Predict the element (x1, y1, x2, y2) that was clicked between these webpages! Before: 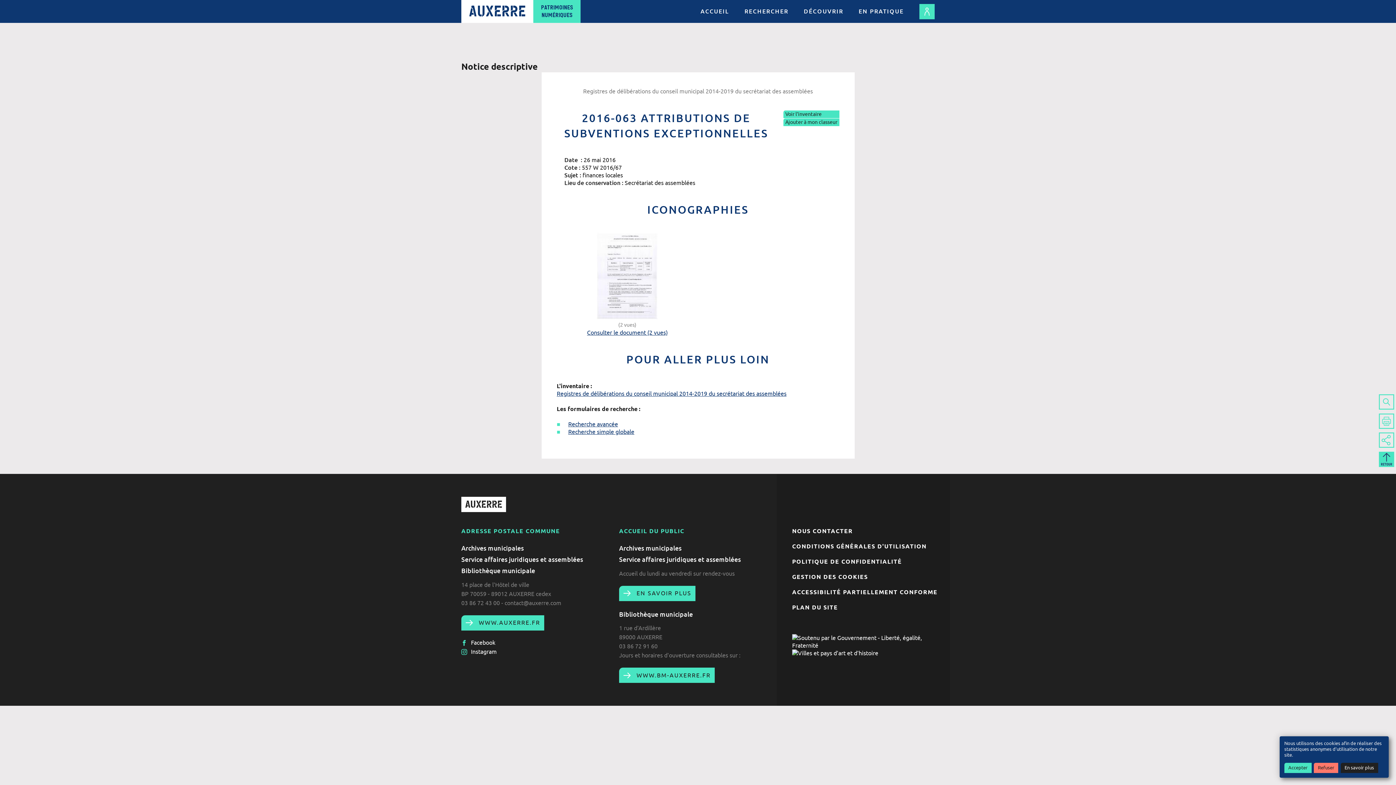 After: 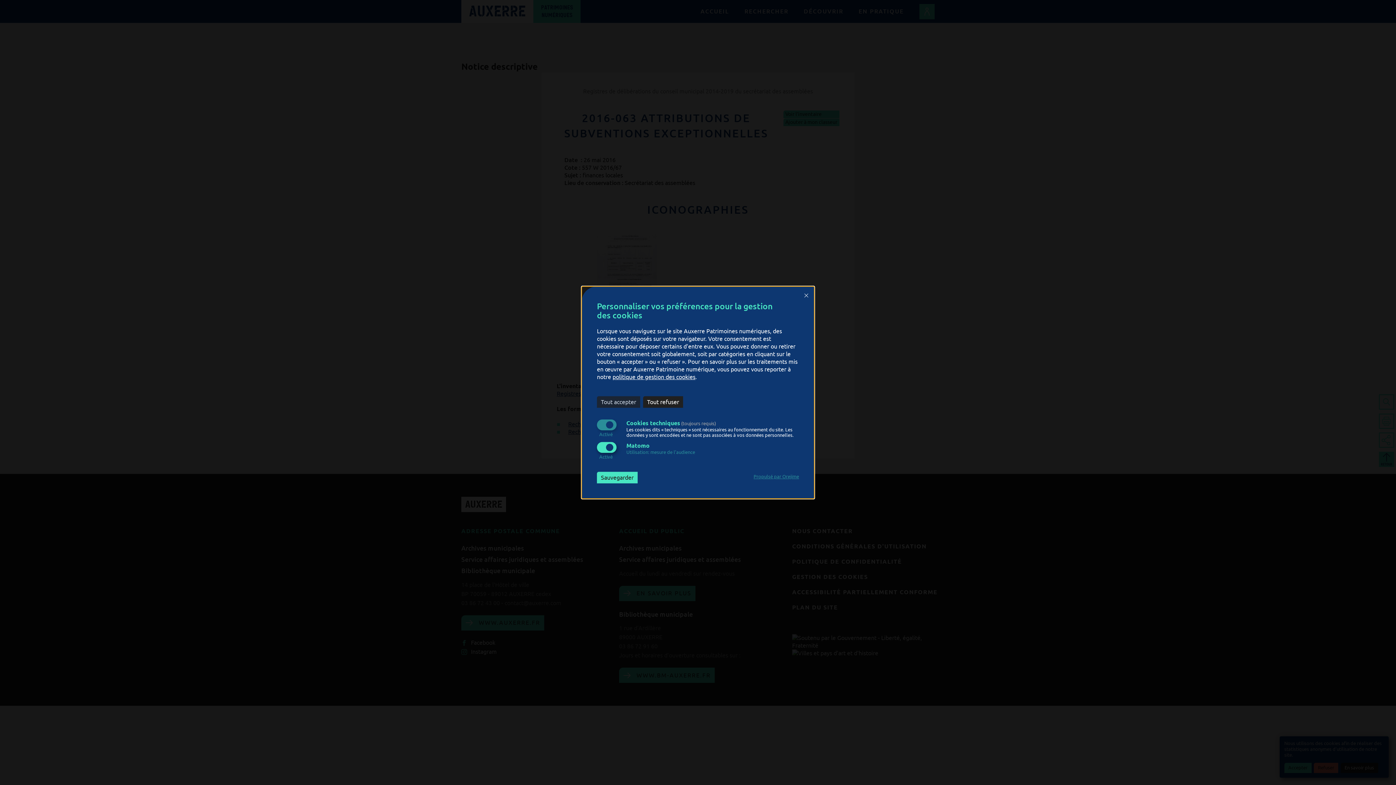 Action: label: En savoir plus bbox: (1340, 763, 1378, 773)